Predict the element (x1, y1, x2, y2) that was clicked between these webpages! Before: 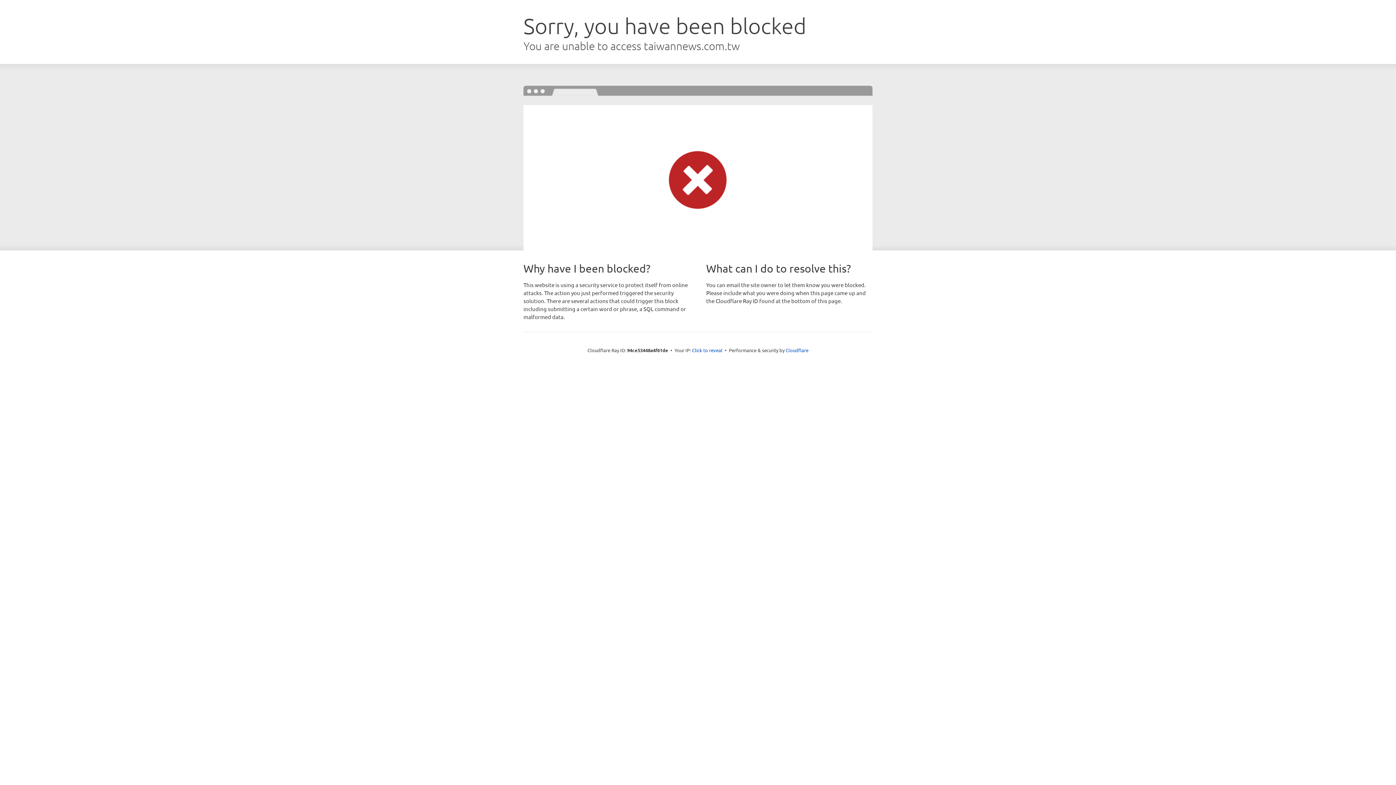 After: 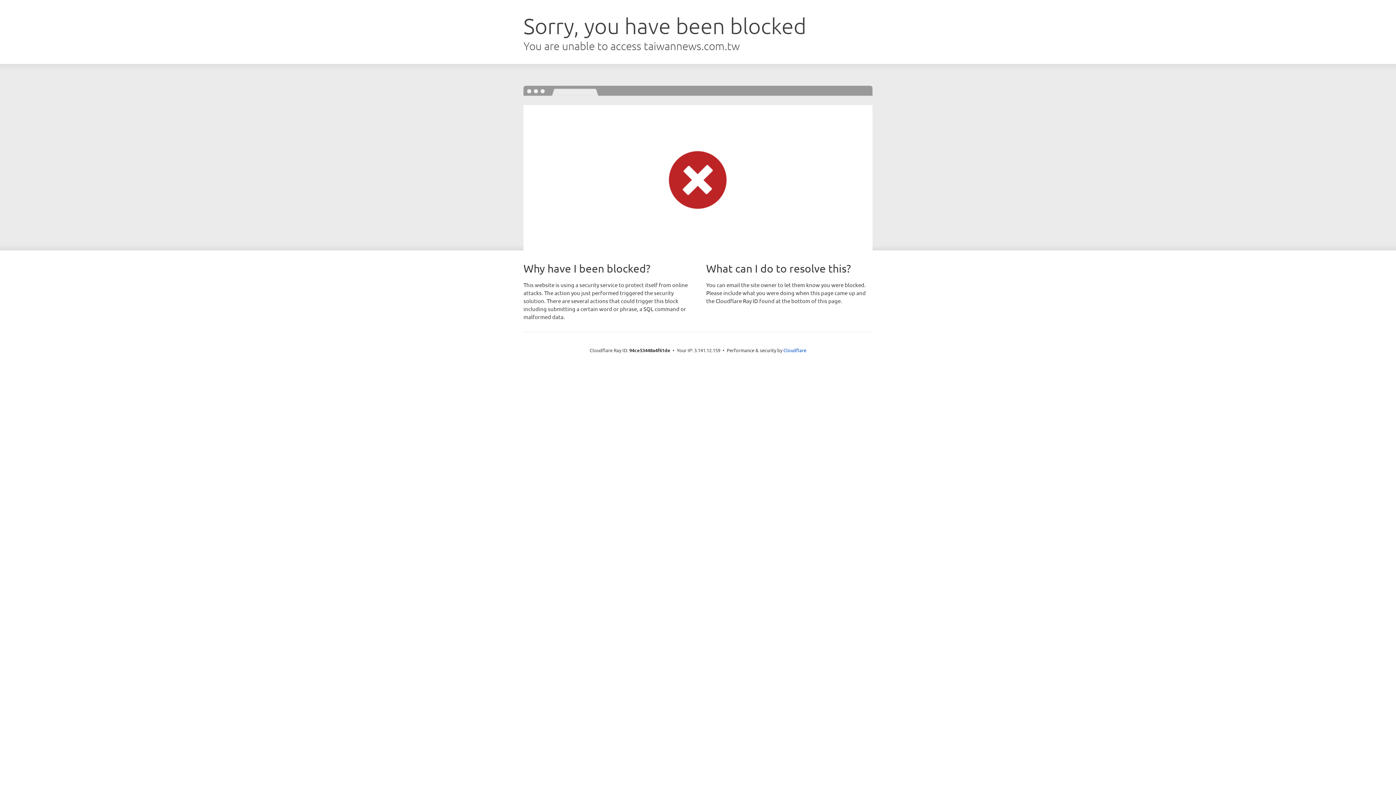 Action: bbox: (692, 346, 722, 353) label: Click to reveal